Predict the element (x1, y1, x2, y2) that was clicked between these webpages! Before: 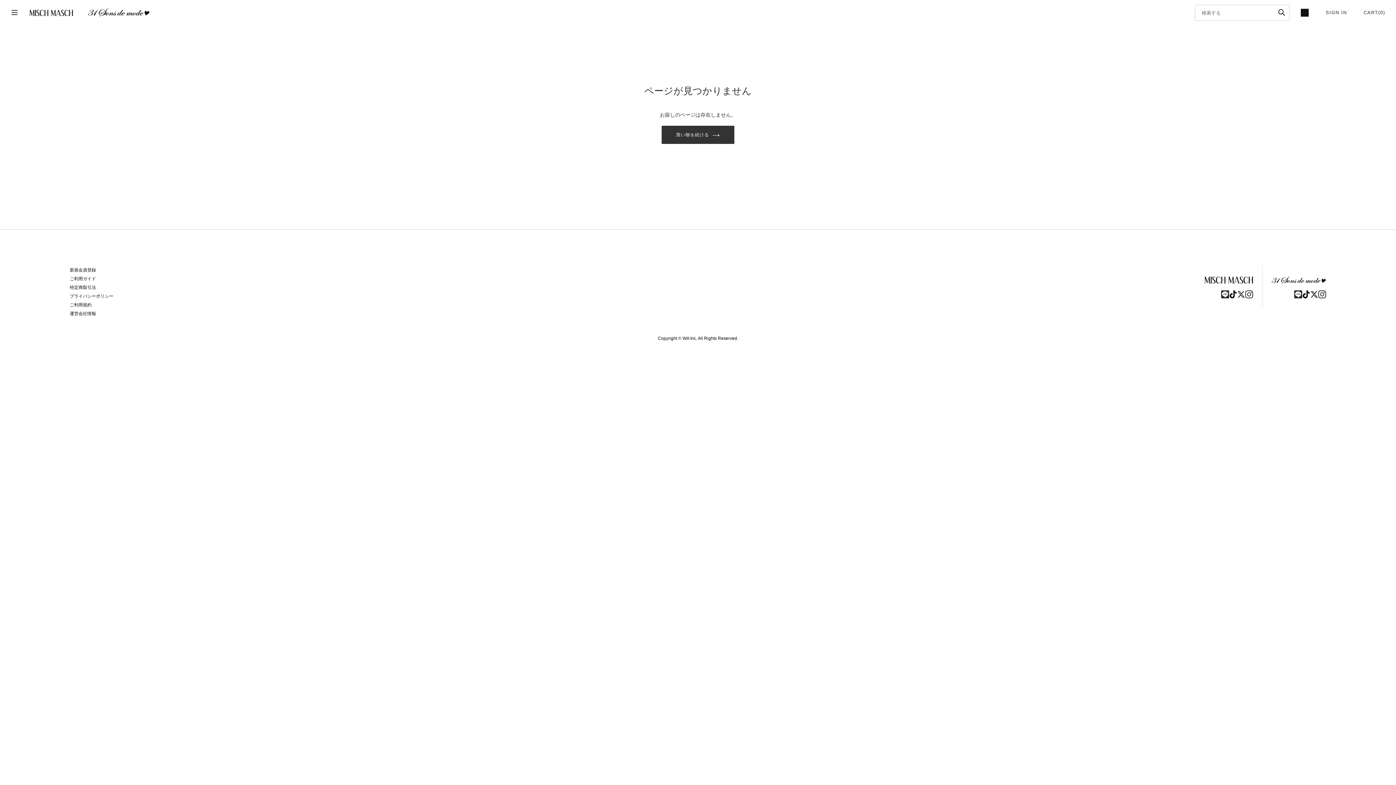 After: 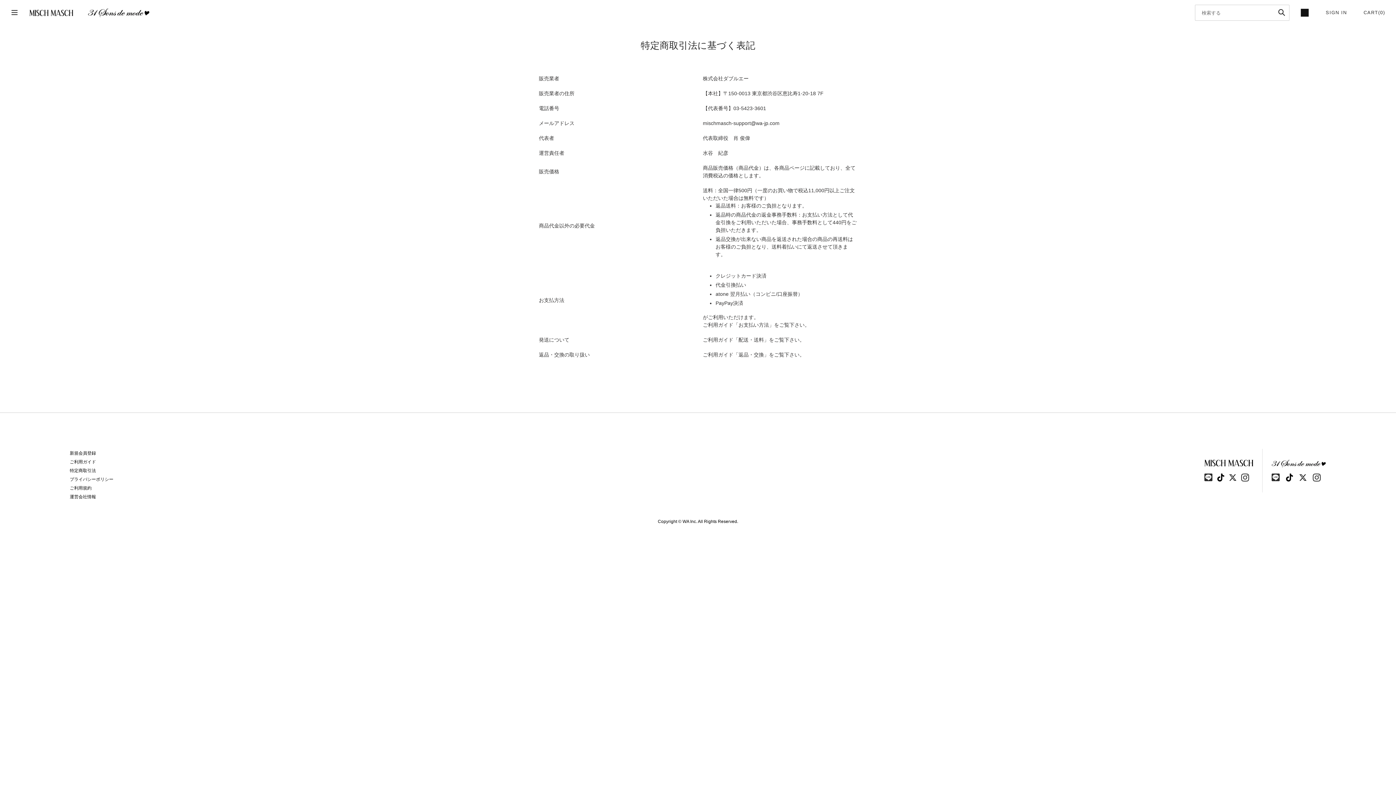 Action: label: 特定商取引法 bbox: (69, 285, 96, 290)